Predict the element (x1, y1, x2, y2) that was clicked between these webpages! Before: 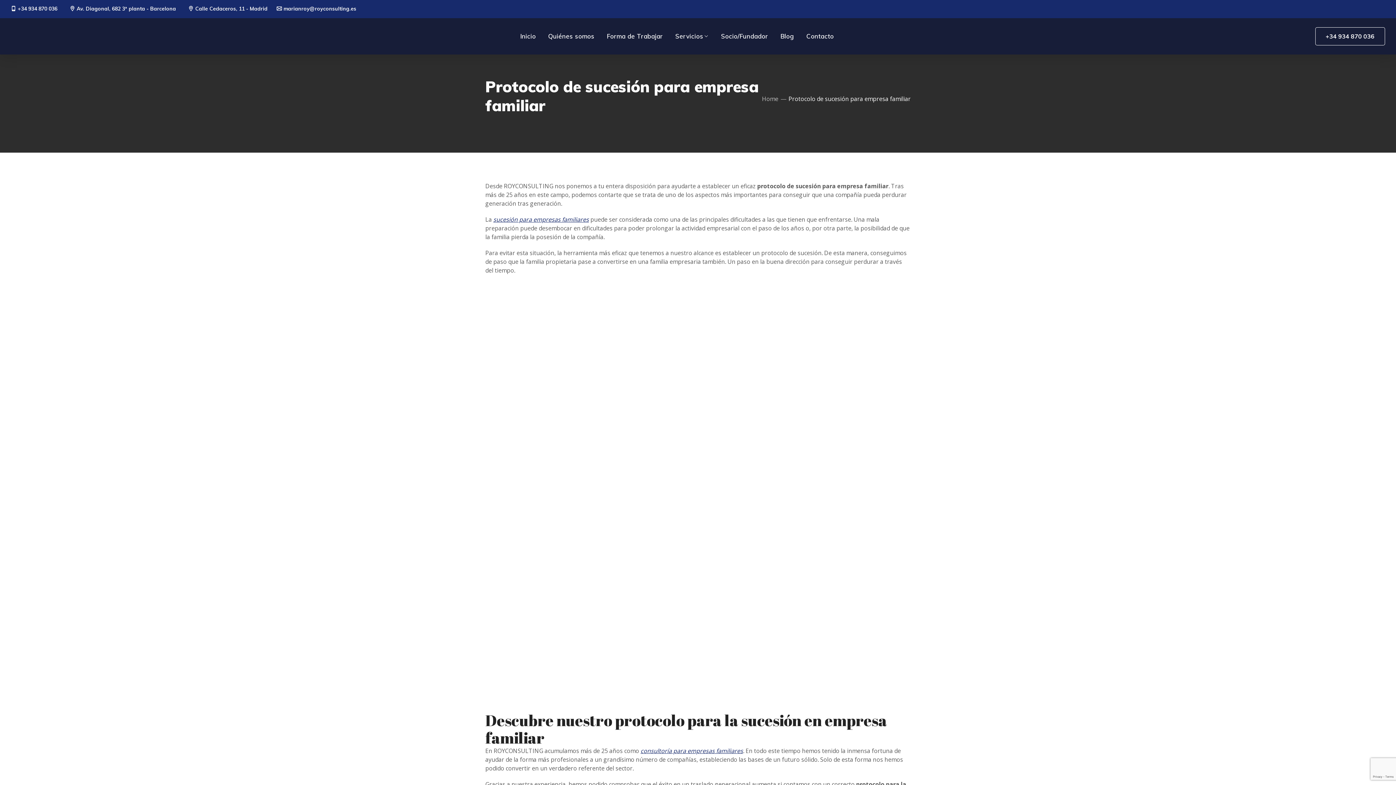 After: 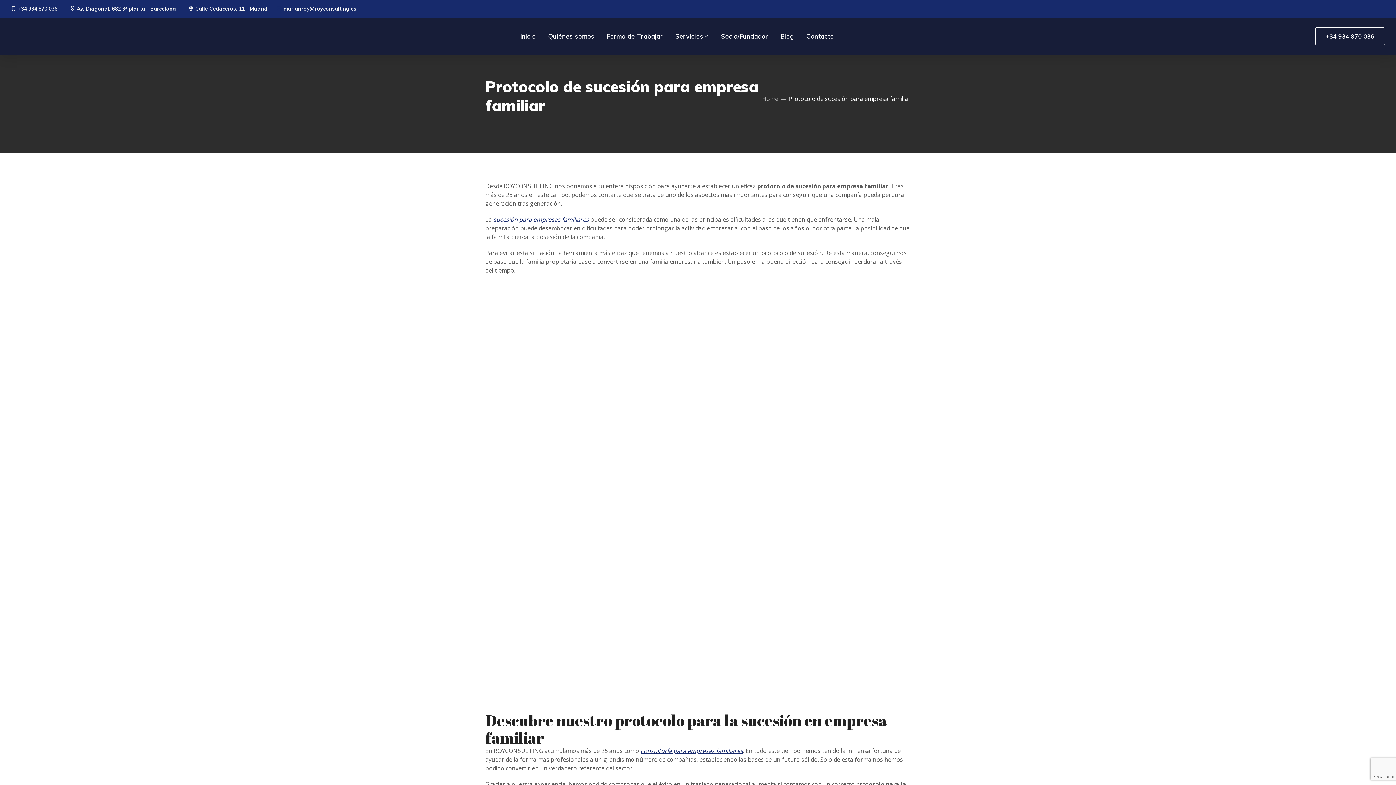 Action: label: marianroy@royconsulting.es bbox: (276, 5, 356, 11)